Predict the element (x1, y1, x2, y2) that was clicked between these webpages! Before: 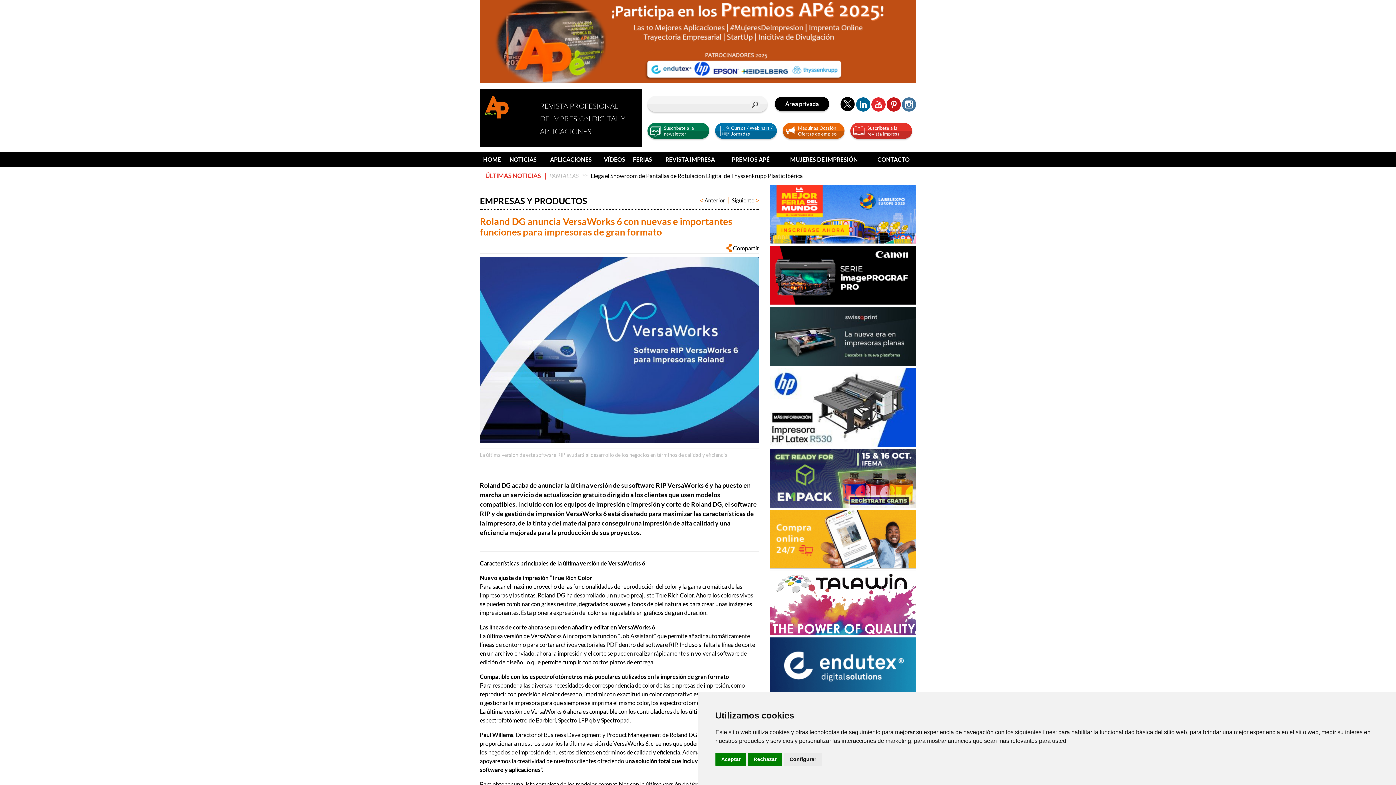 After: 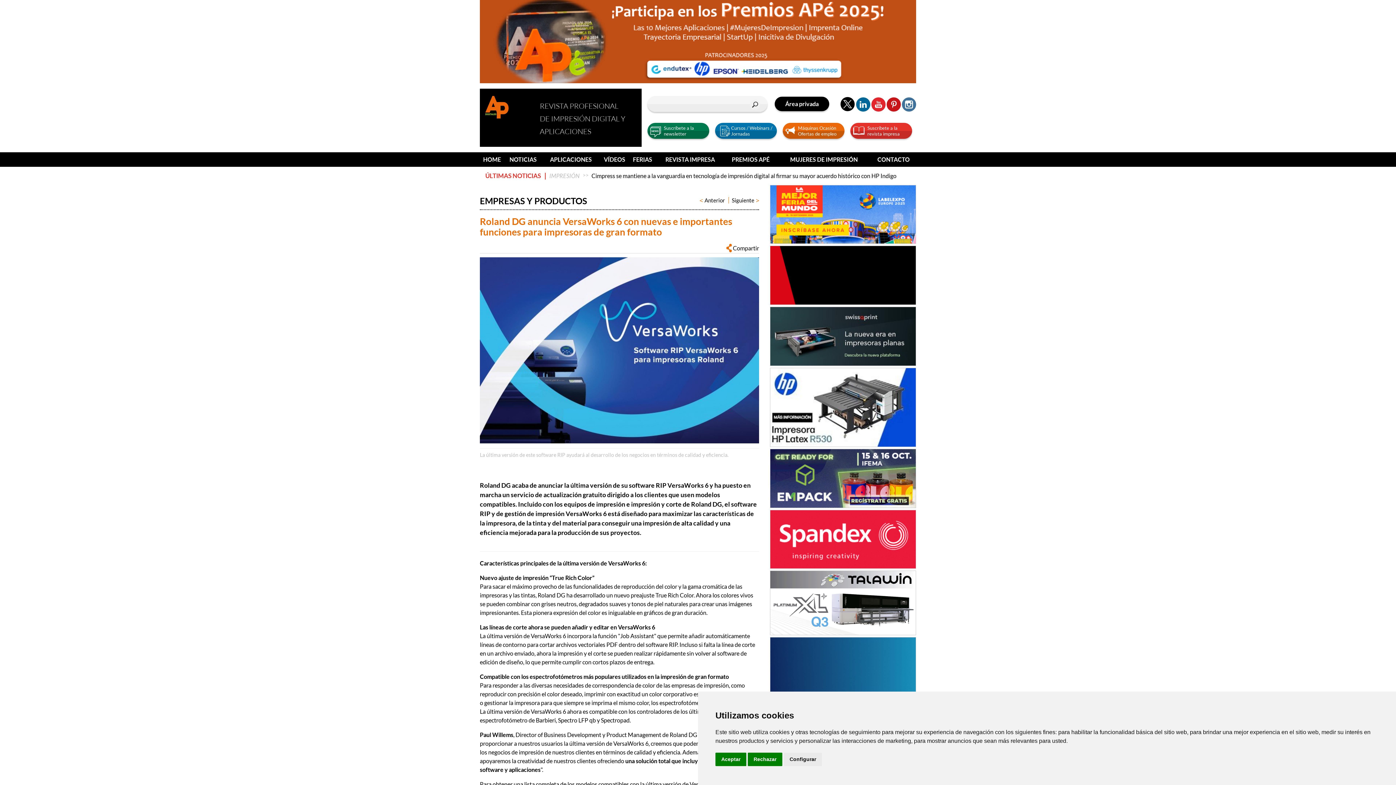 Action: bbox: (770, 563, 916, 569)